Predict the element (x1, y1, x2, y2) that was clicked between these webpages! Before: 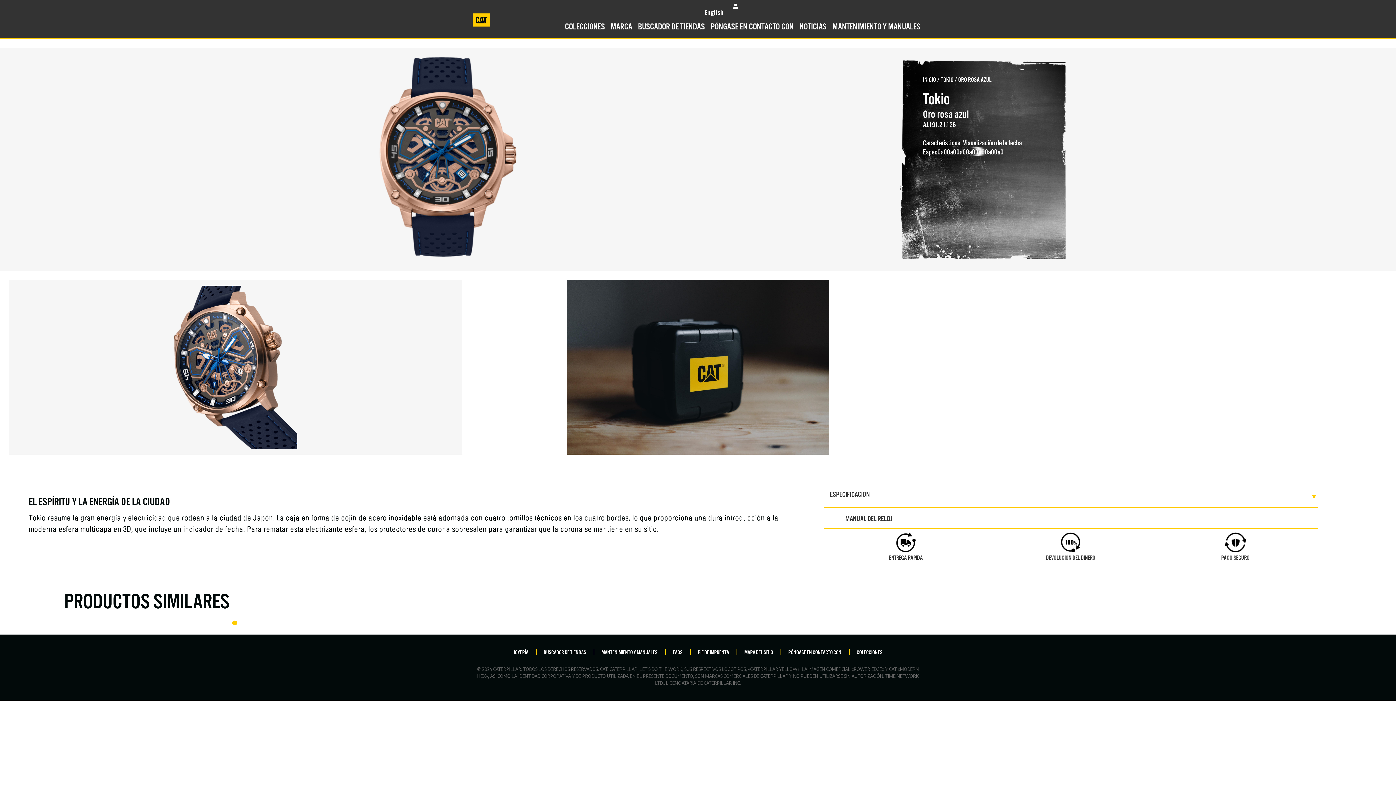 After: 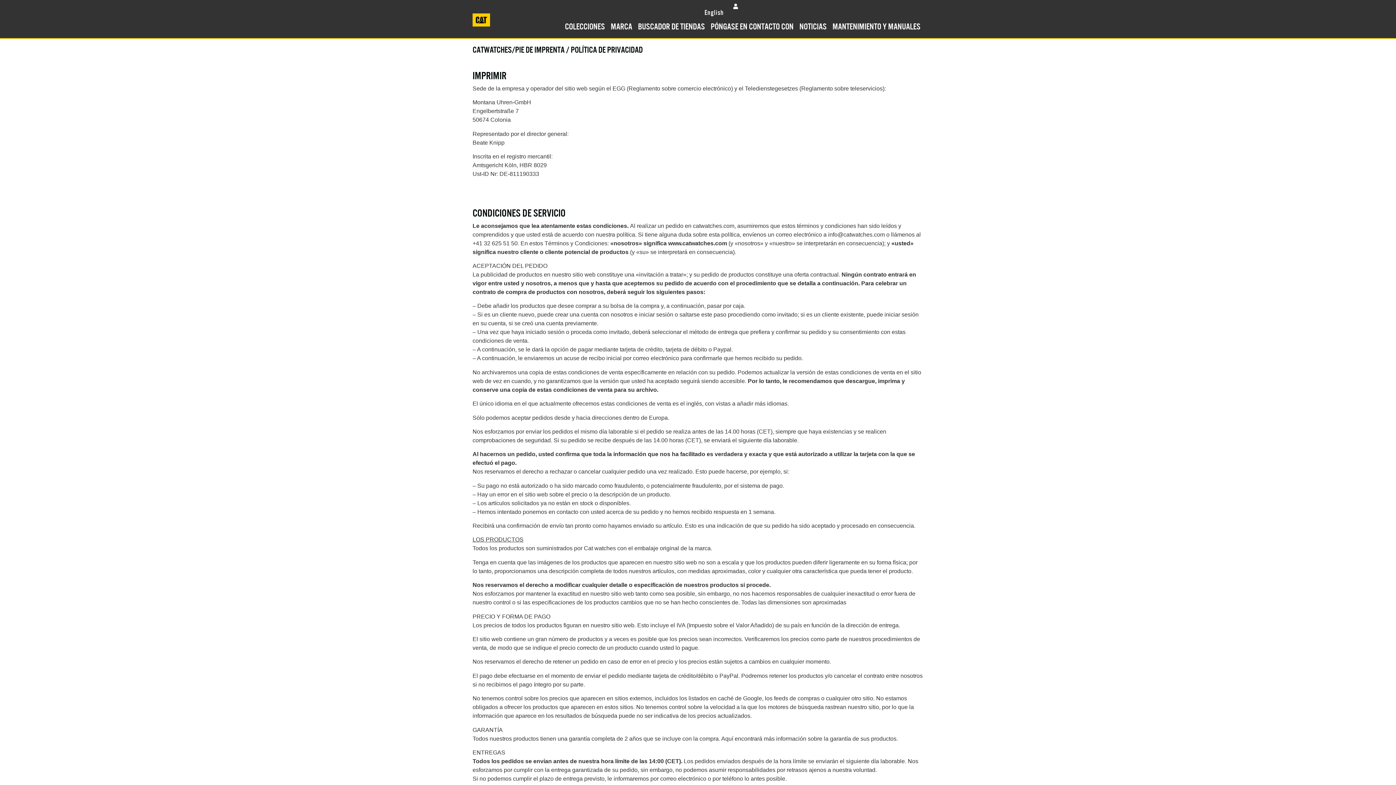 Action: label: PIE DE IMPRENTA bbox: (690, 644, 736, 660)